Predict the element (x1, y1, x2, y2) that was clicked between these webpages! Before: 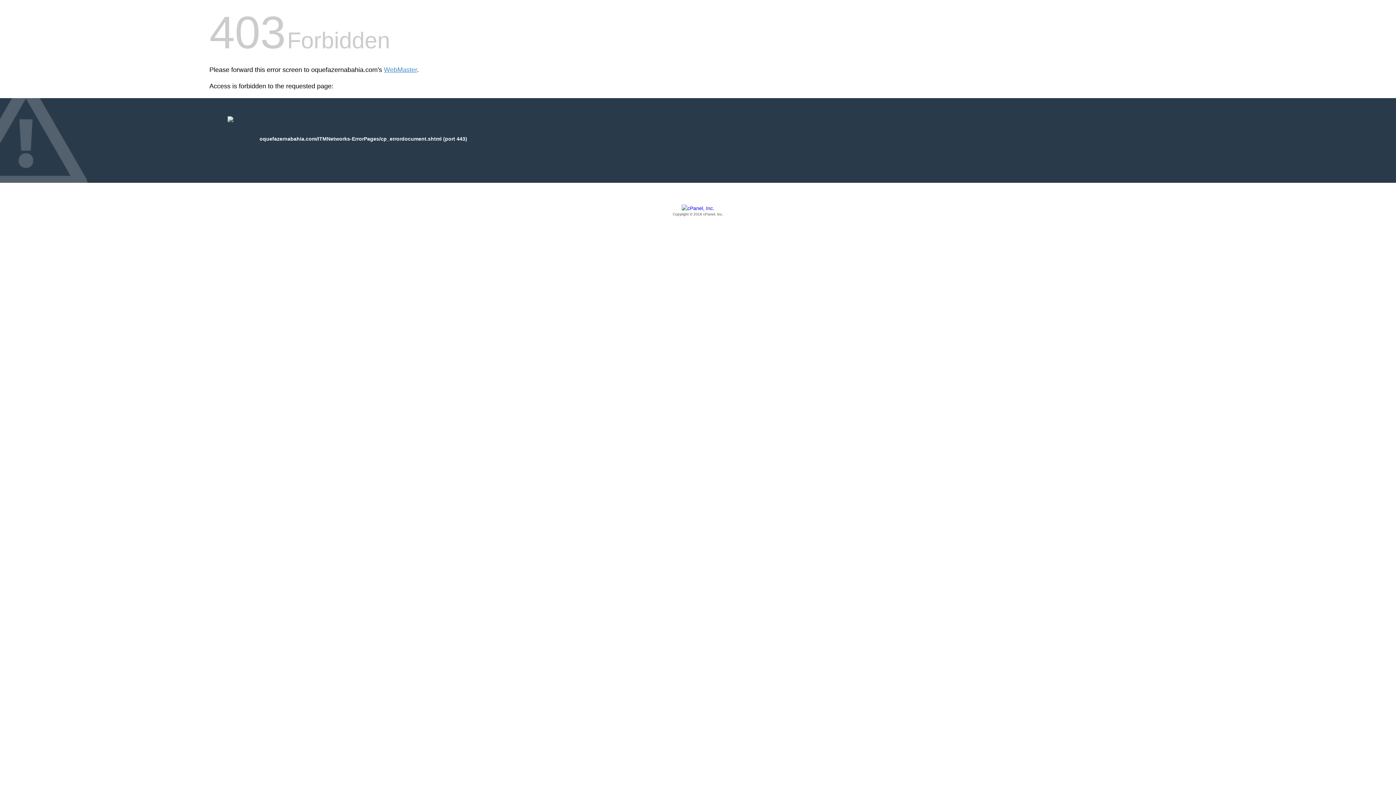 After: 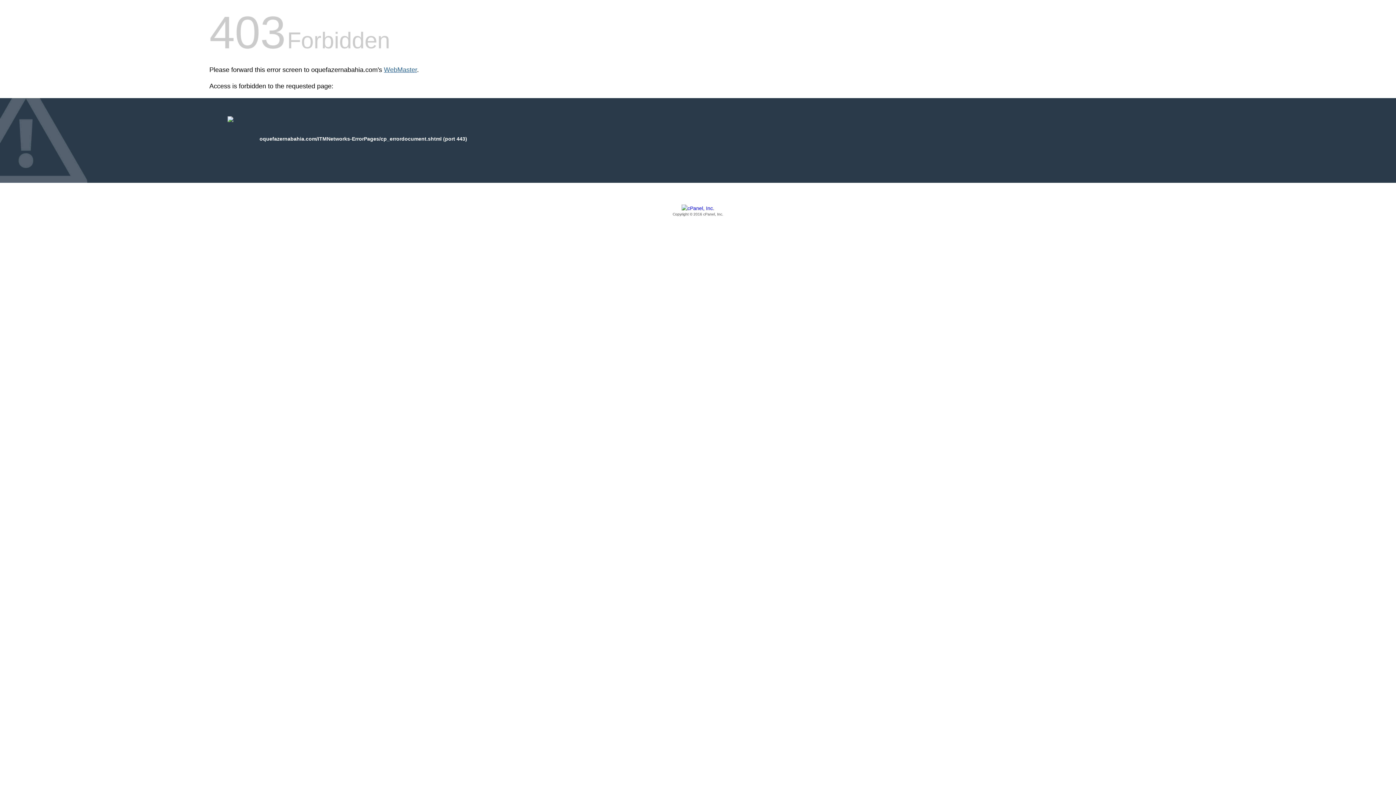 Action: bbox: (384, 66, 417, 73) label: WebMaster